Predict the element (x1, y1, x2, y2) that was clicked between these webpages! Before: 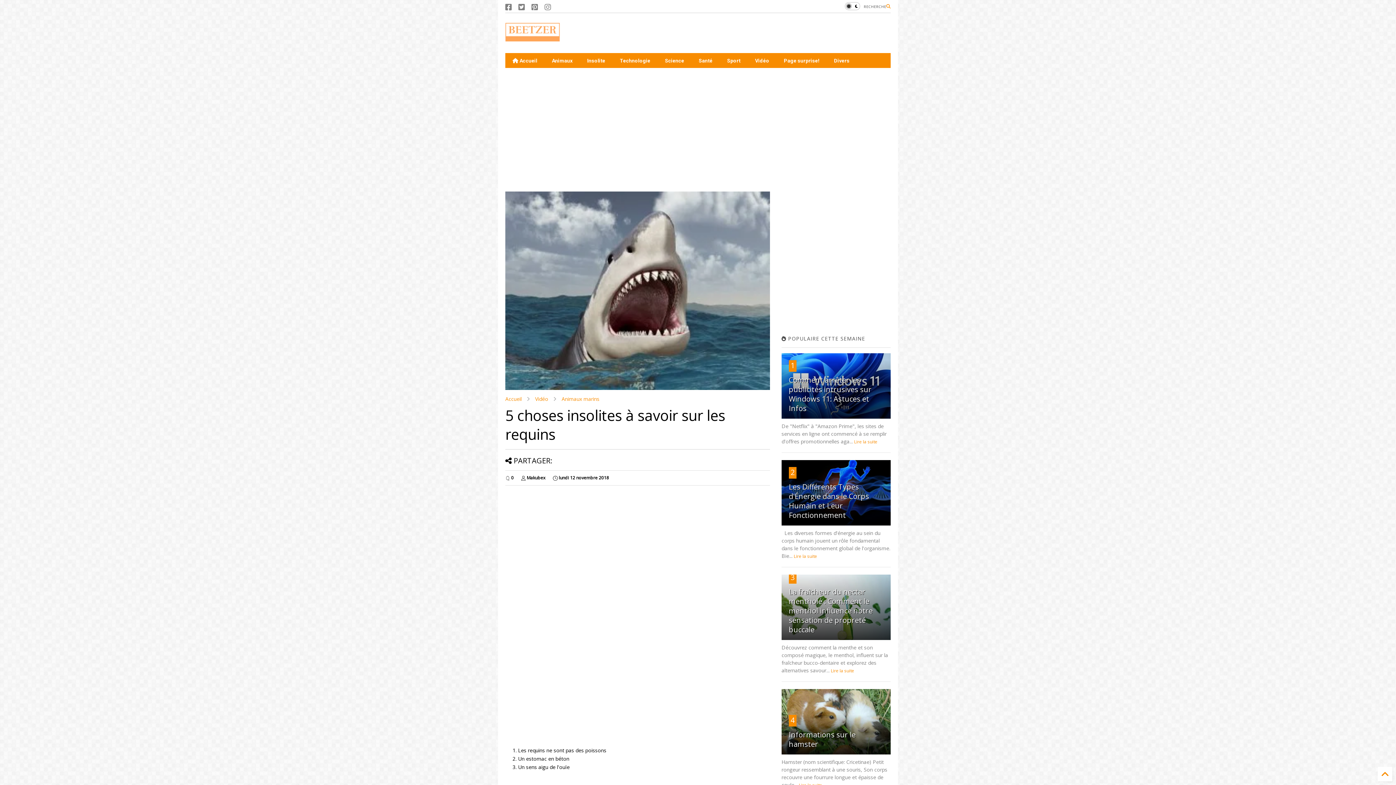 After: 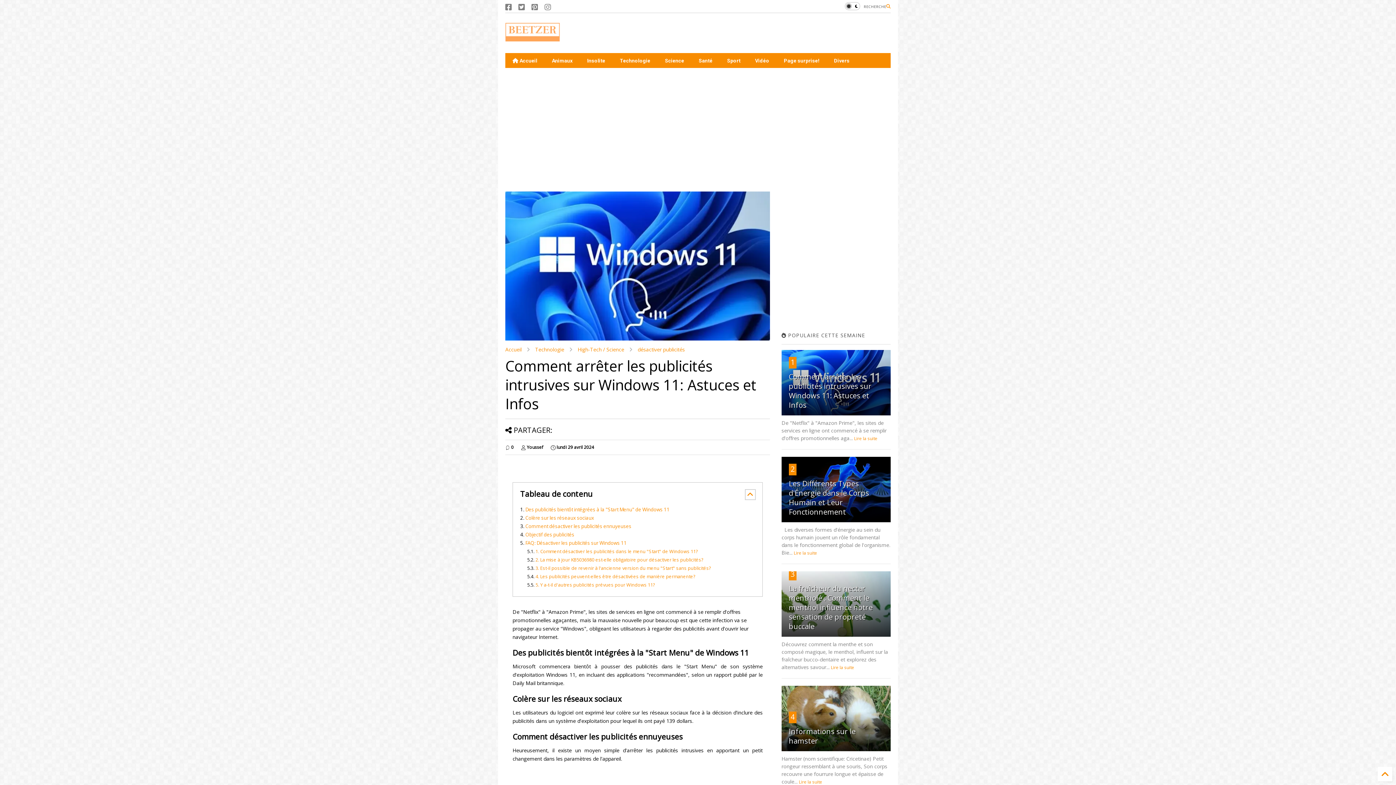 Action: label: Lire la suite bbox: (854, 438, 877, 445)